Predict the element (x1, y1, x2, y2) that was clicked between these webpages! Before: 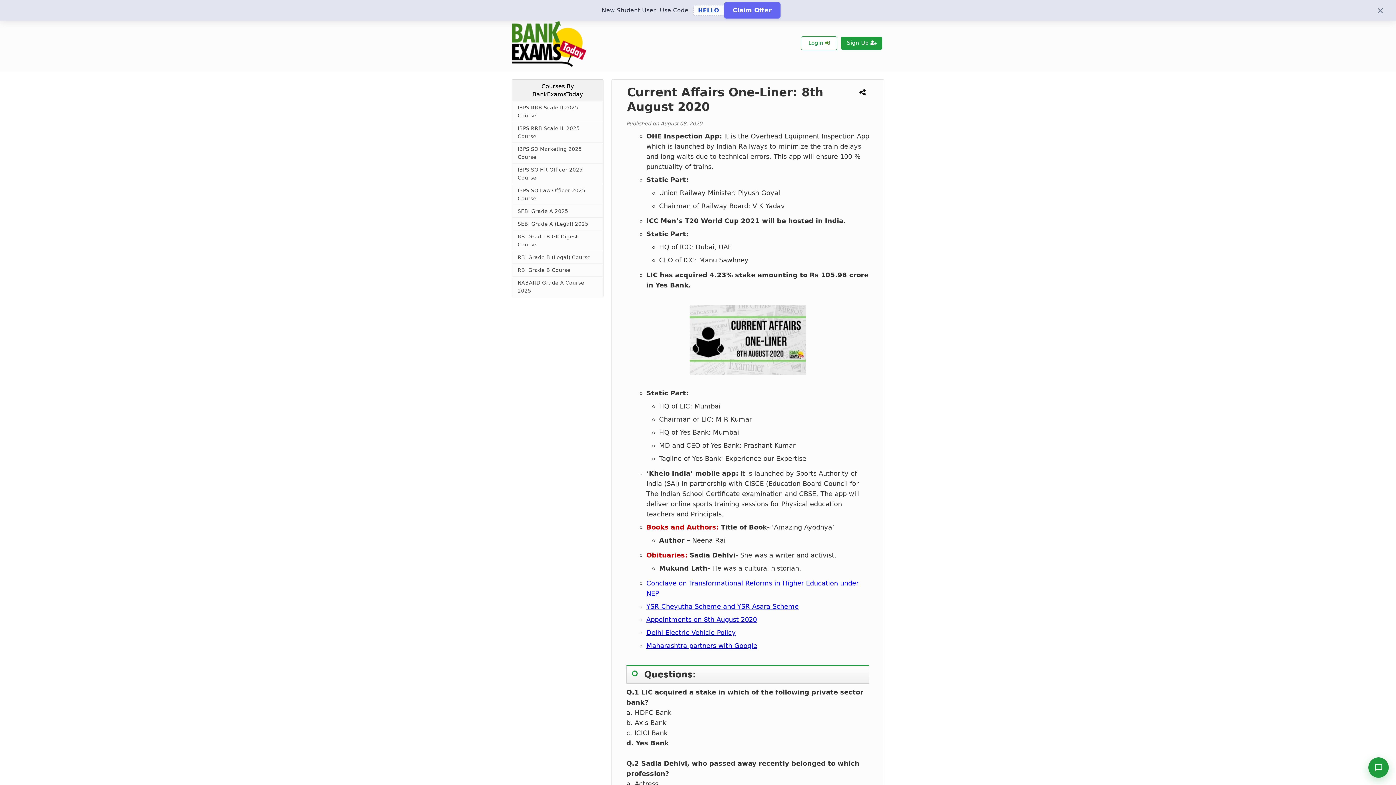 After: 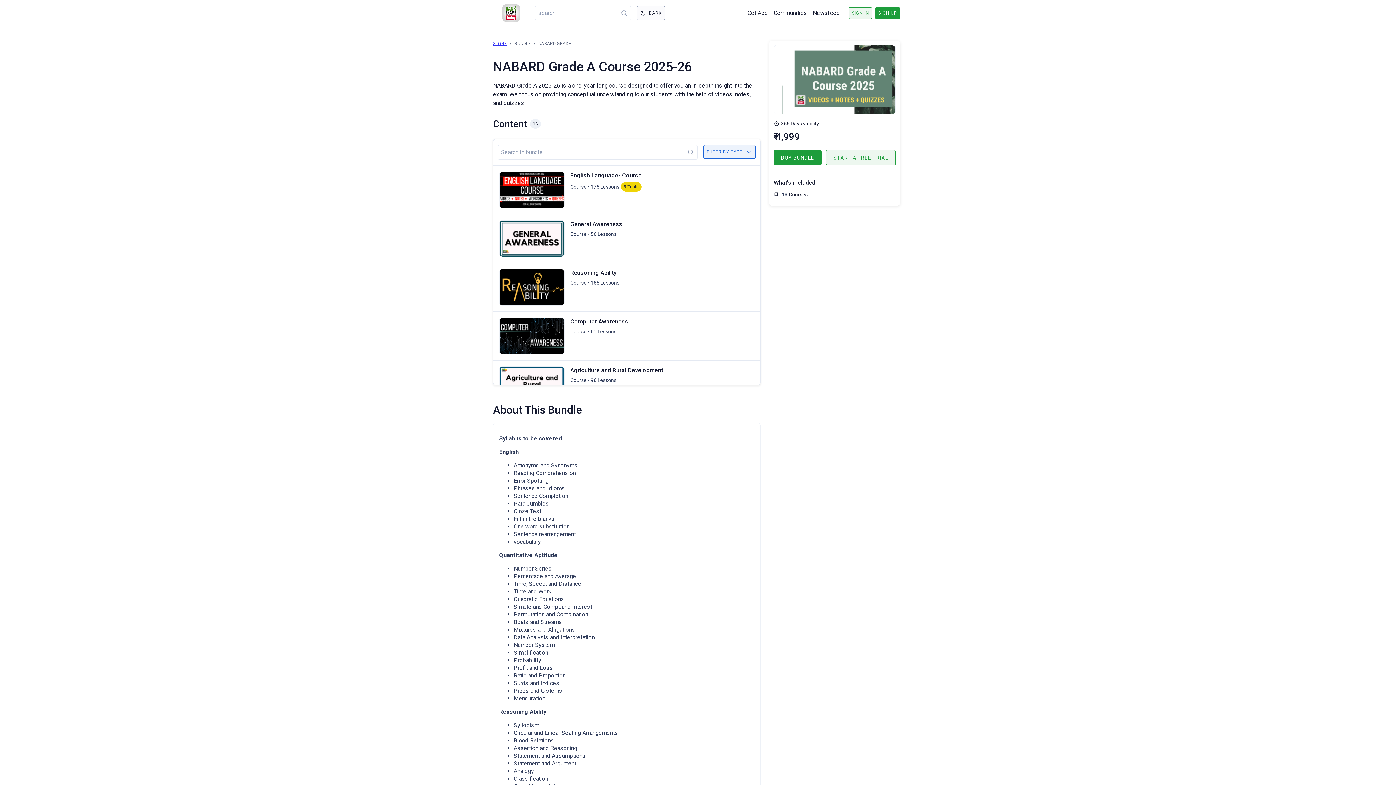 Action: bbox: (512, 276, 603, 297) label: NABARD Grade A Course 2025